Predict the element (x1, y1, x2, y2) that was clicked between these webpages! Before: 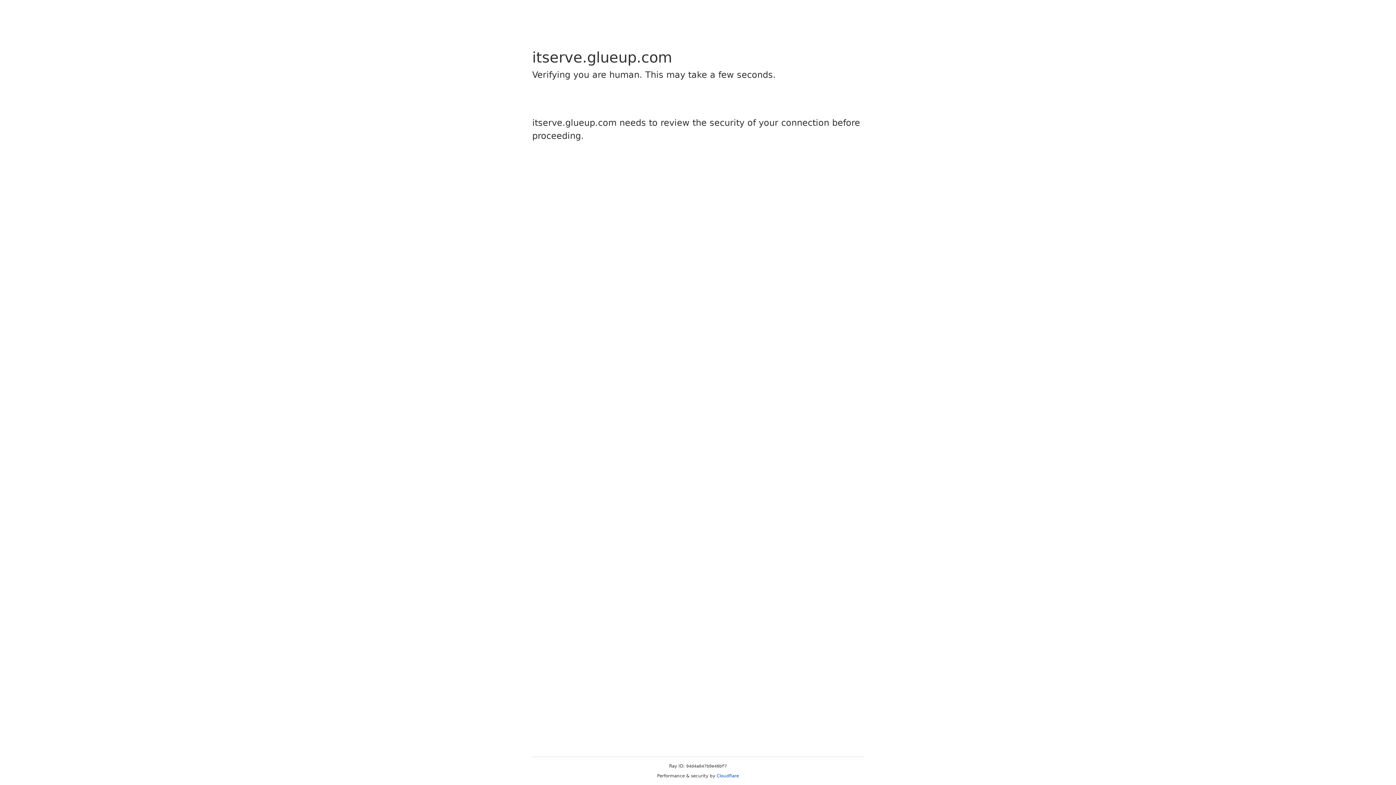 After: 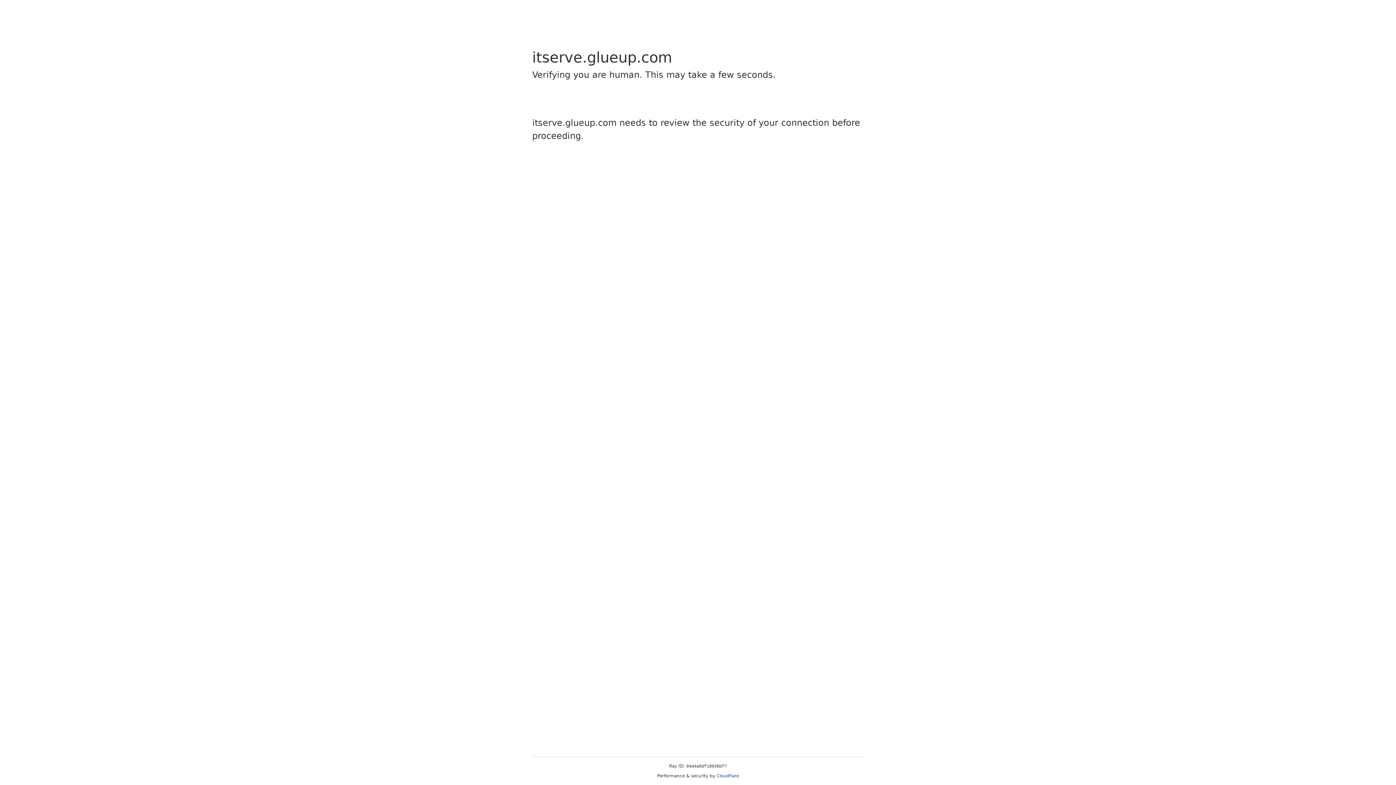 Action: label: Cloudflare bbox: (716, 773, 739, 778)